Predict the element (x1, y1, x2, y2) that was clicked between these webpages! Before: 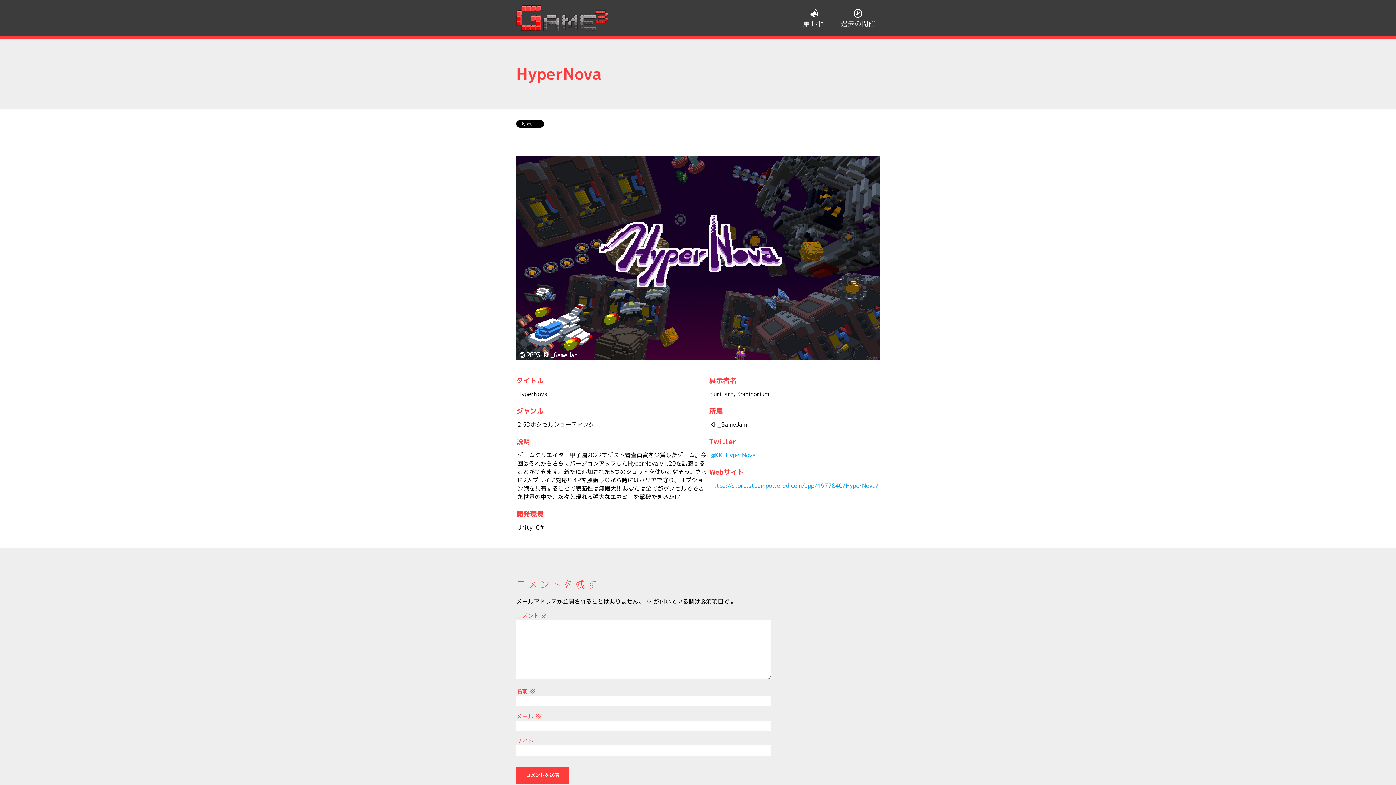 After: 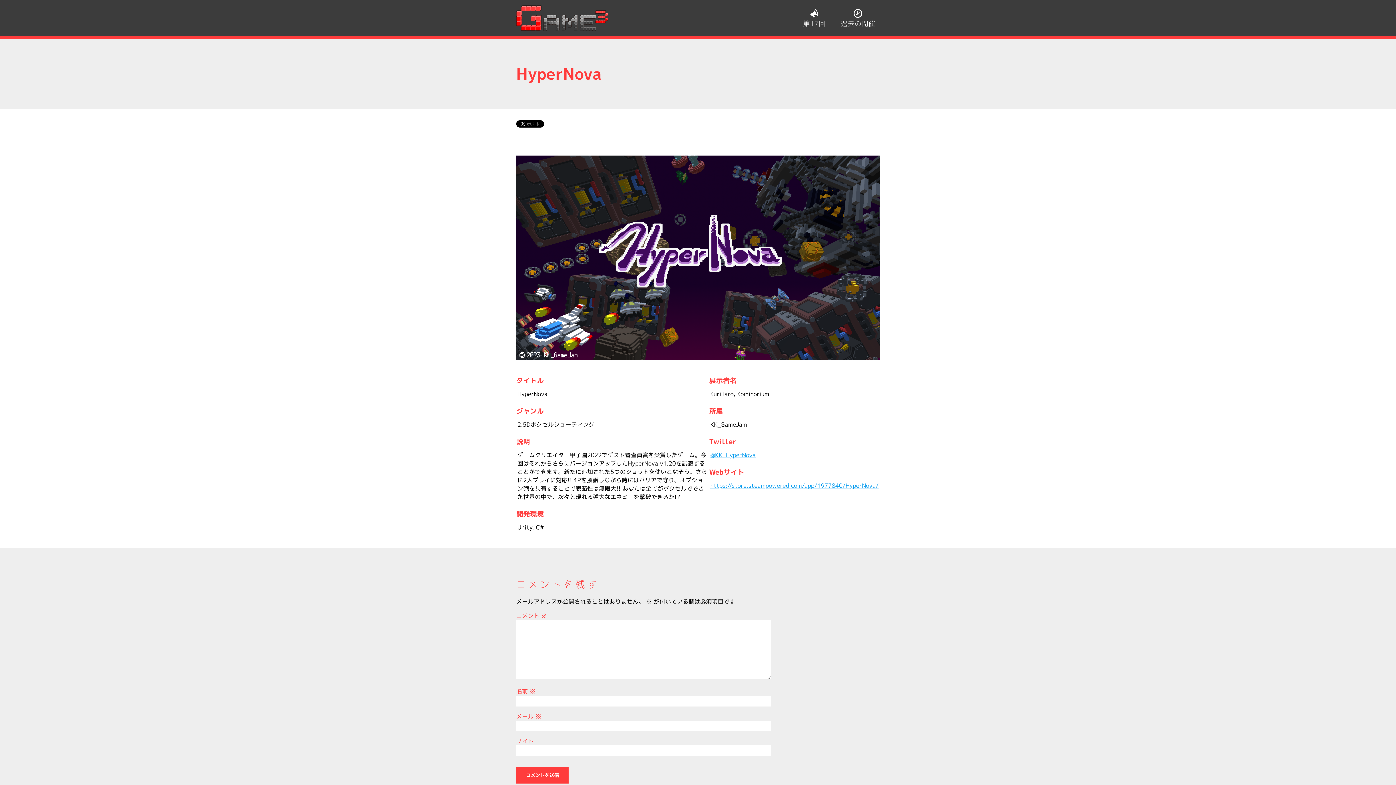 Action: bbox: (710, 451, 755, 459) label: @KK_HyperNova